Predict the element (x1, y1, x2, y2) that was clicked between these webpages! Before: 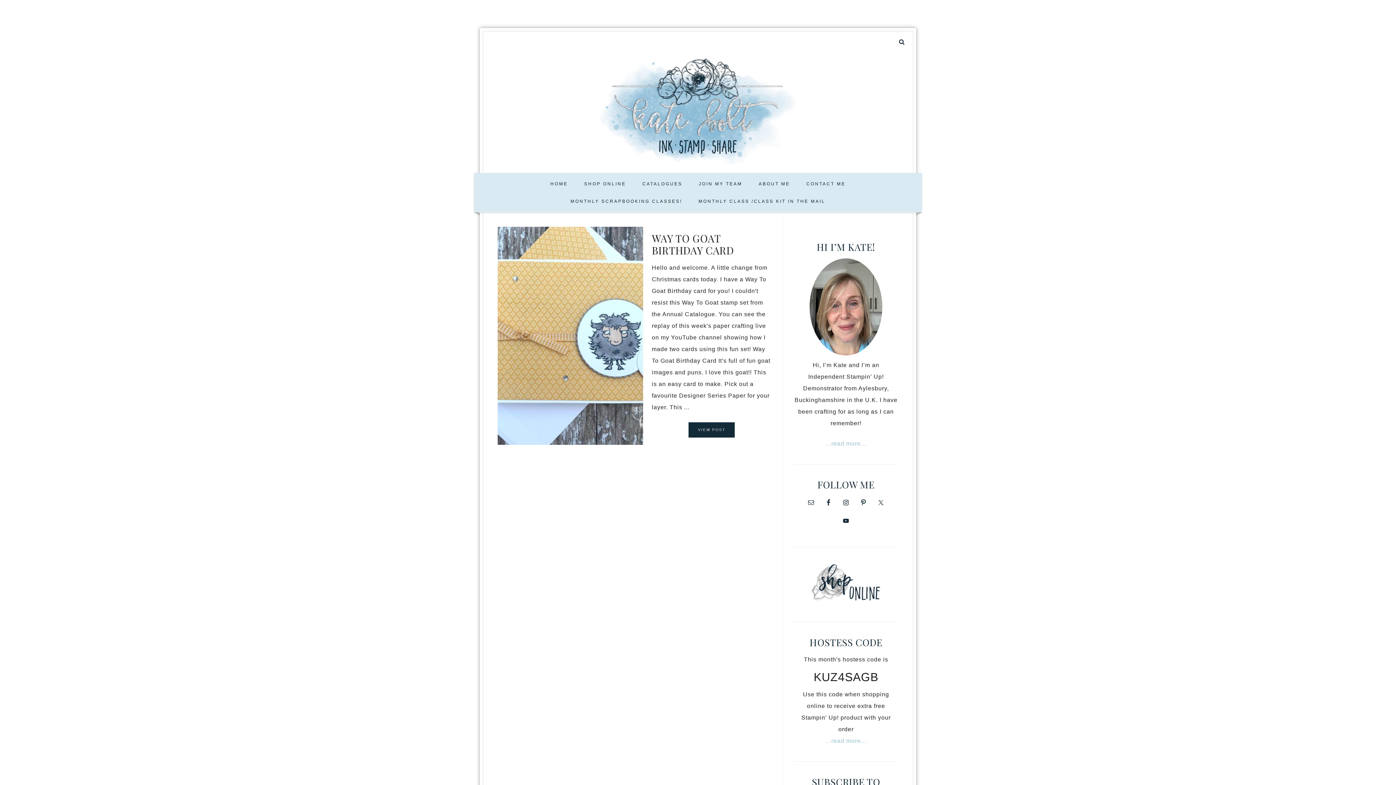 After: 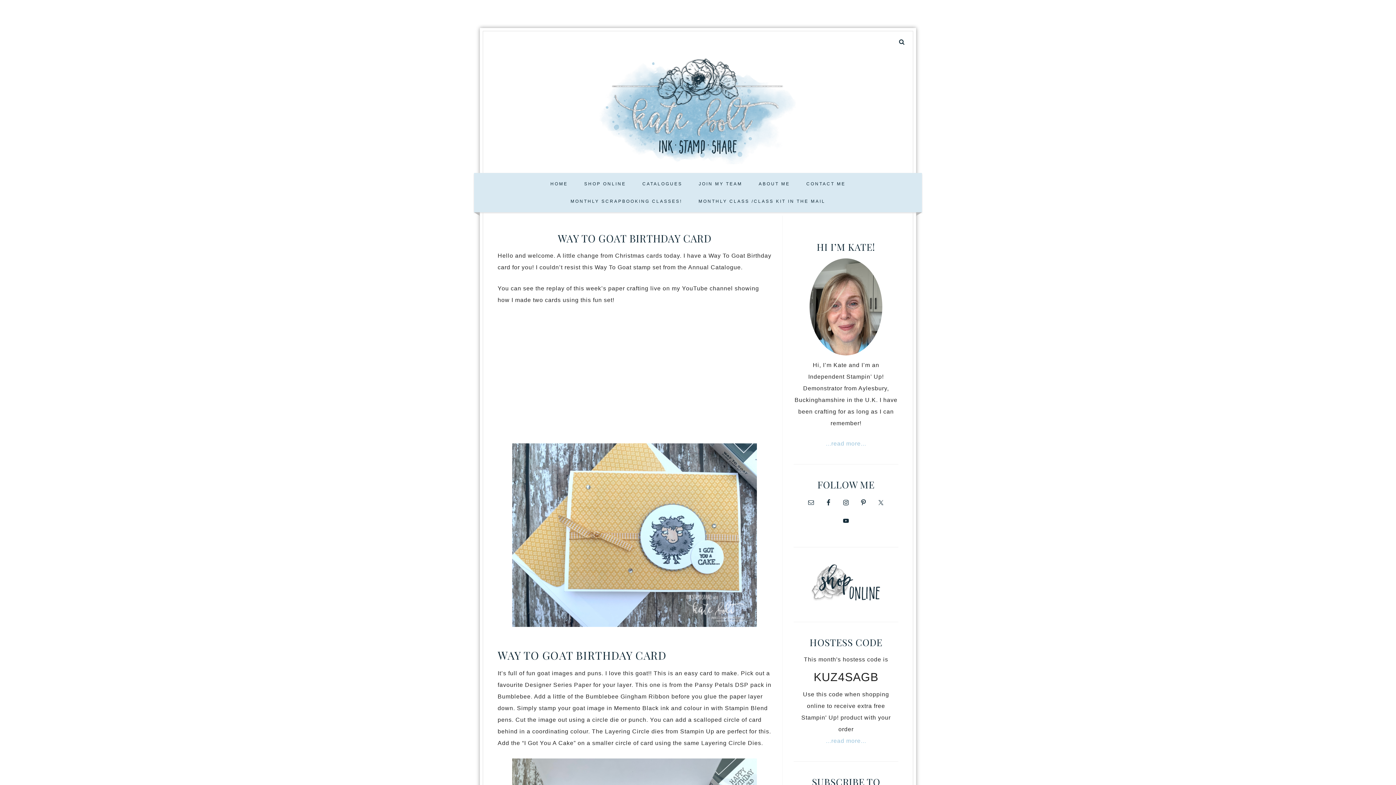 Action: label: WAY TO GOAT BIRTHDAY CARD bbox: (652, 231, 734, 257)